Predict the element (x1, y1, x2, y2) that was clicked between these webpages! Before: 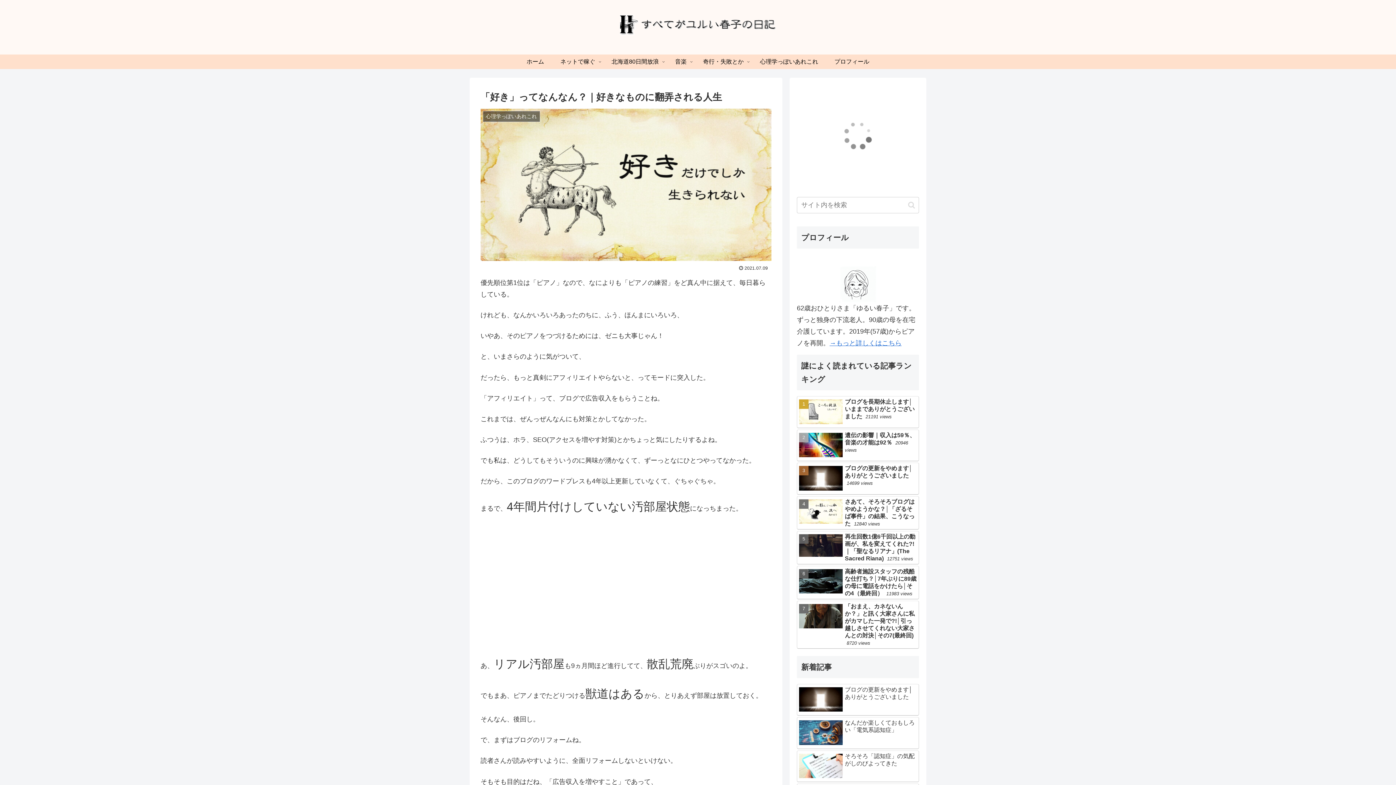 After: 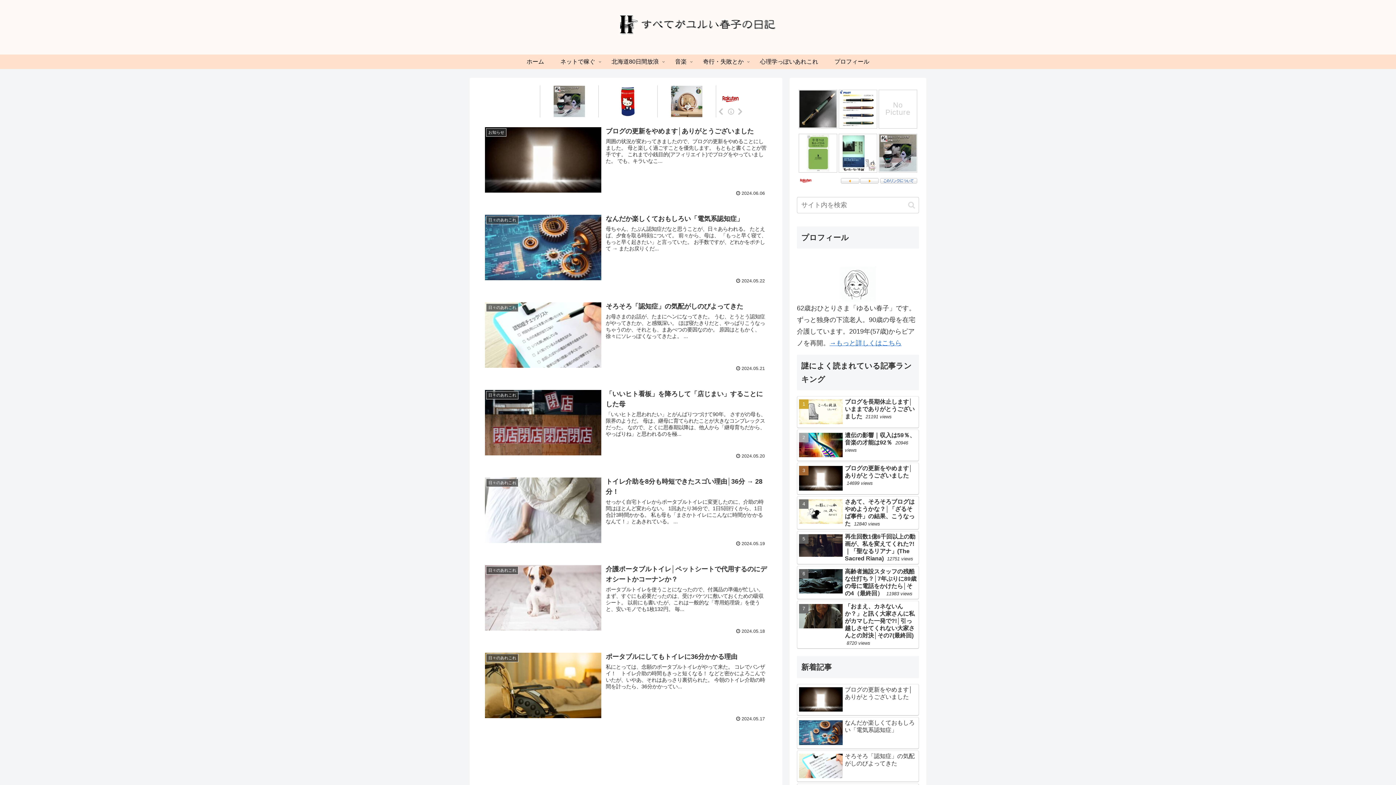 Action: bbox: (614, 11, 781, 42)